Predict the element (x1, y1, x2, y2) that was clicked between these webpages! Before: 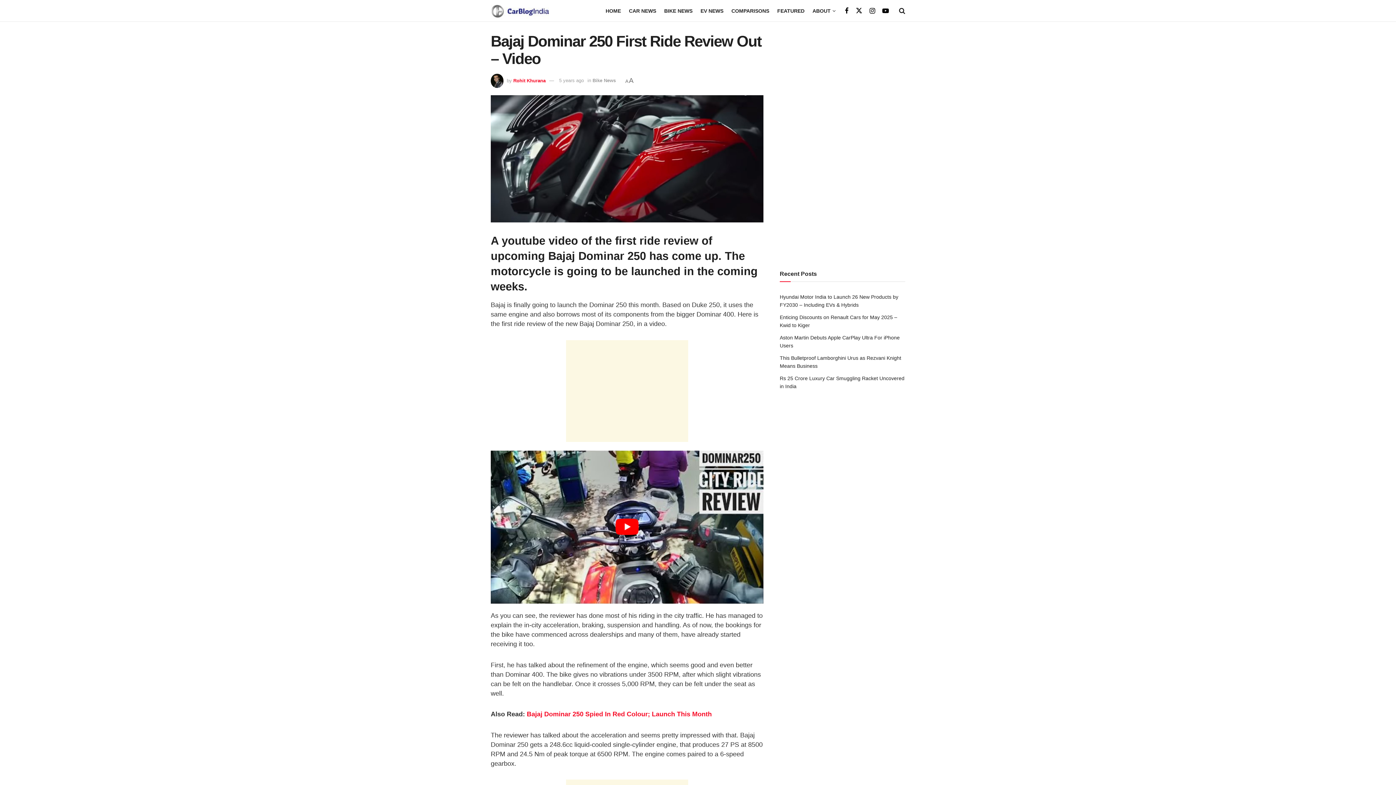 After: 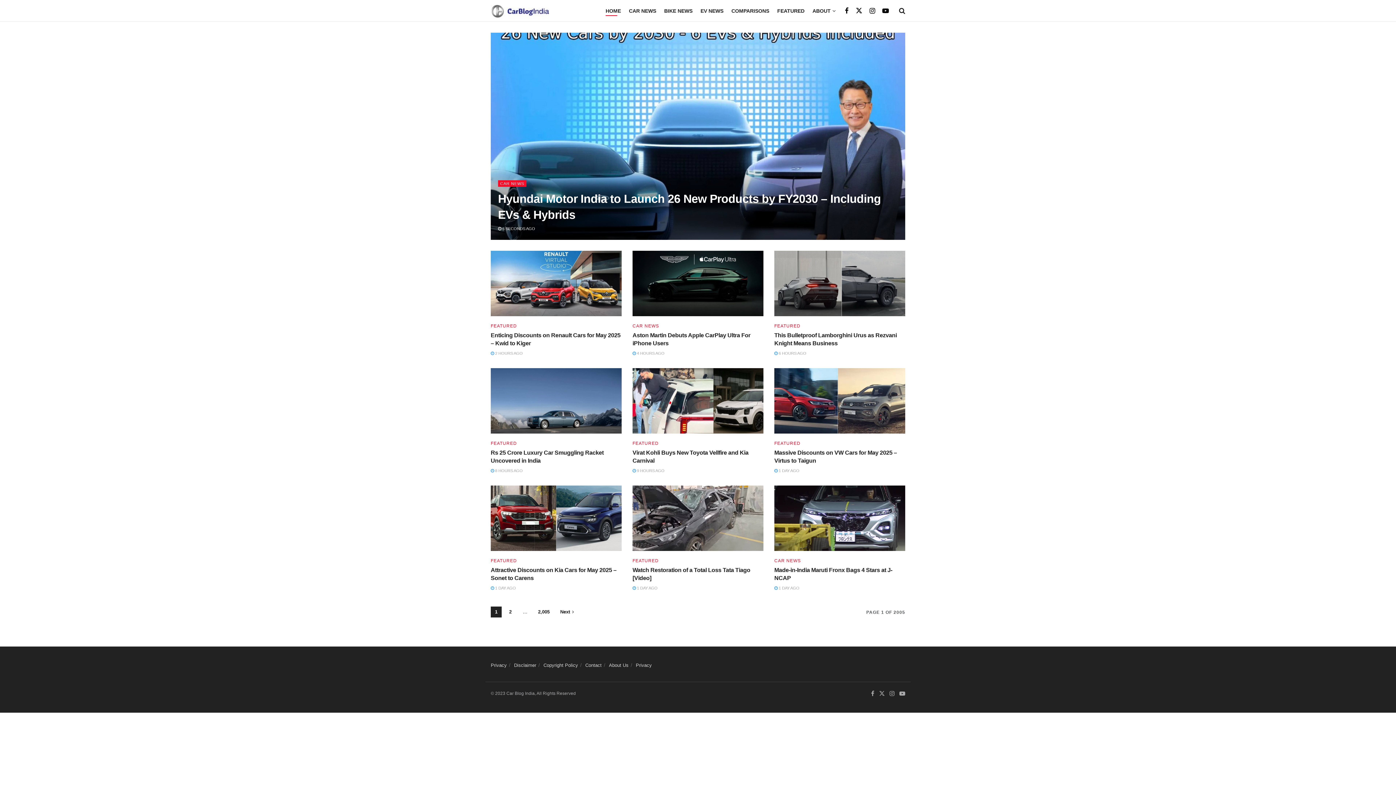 Action: label: HOME bbox: (605, 5, 621, 15)